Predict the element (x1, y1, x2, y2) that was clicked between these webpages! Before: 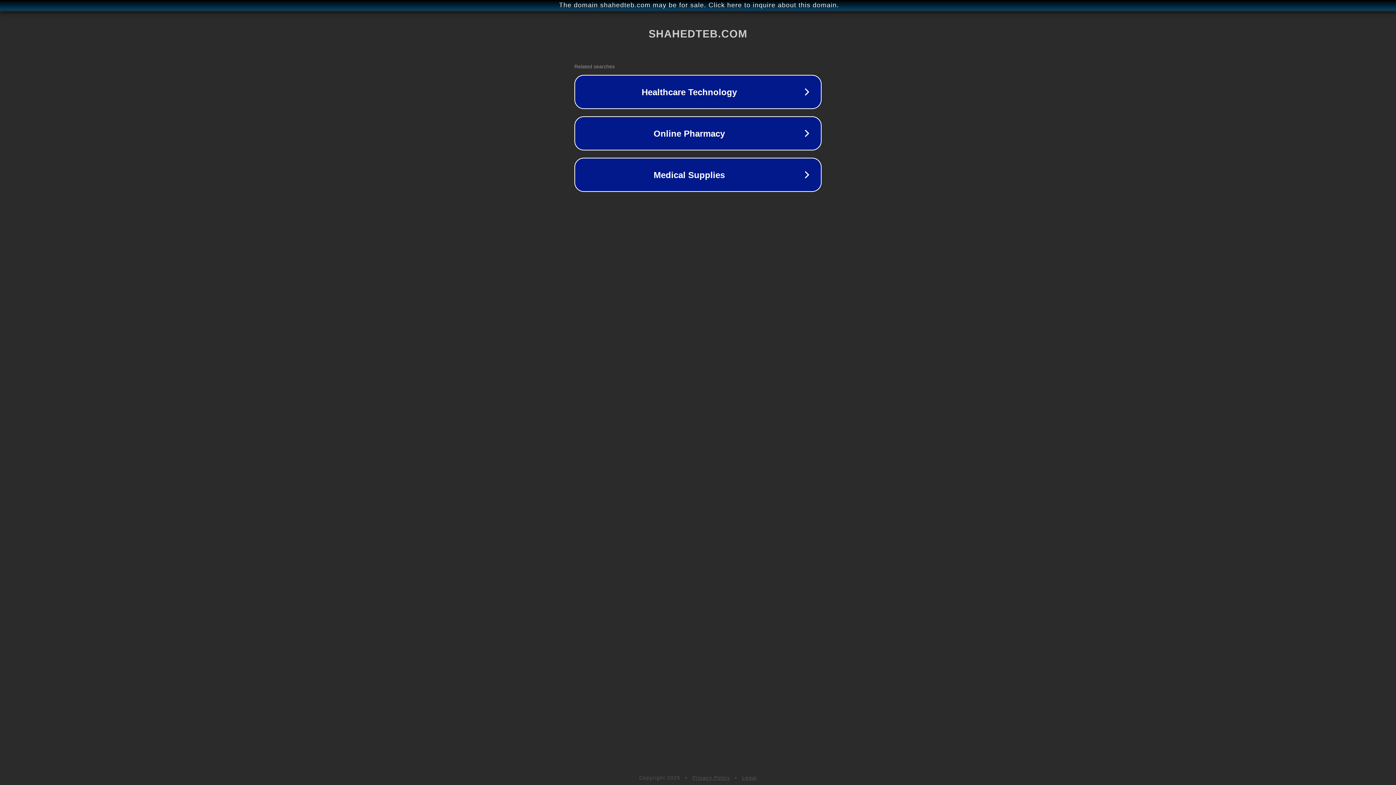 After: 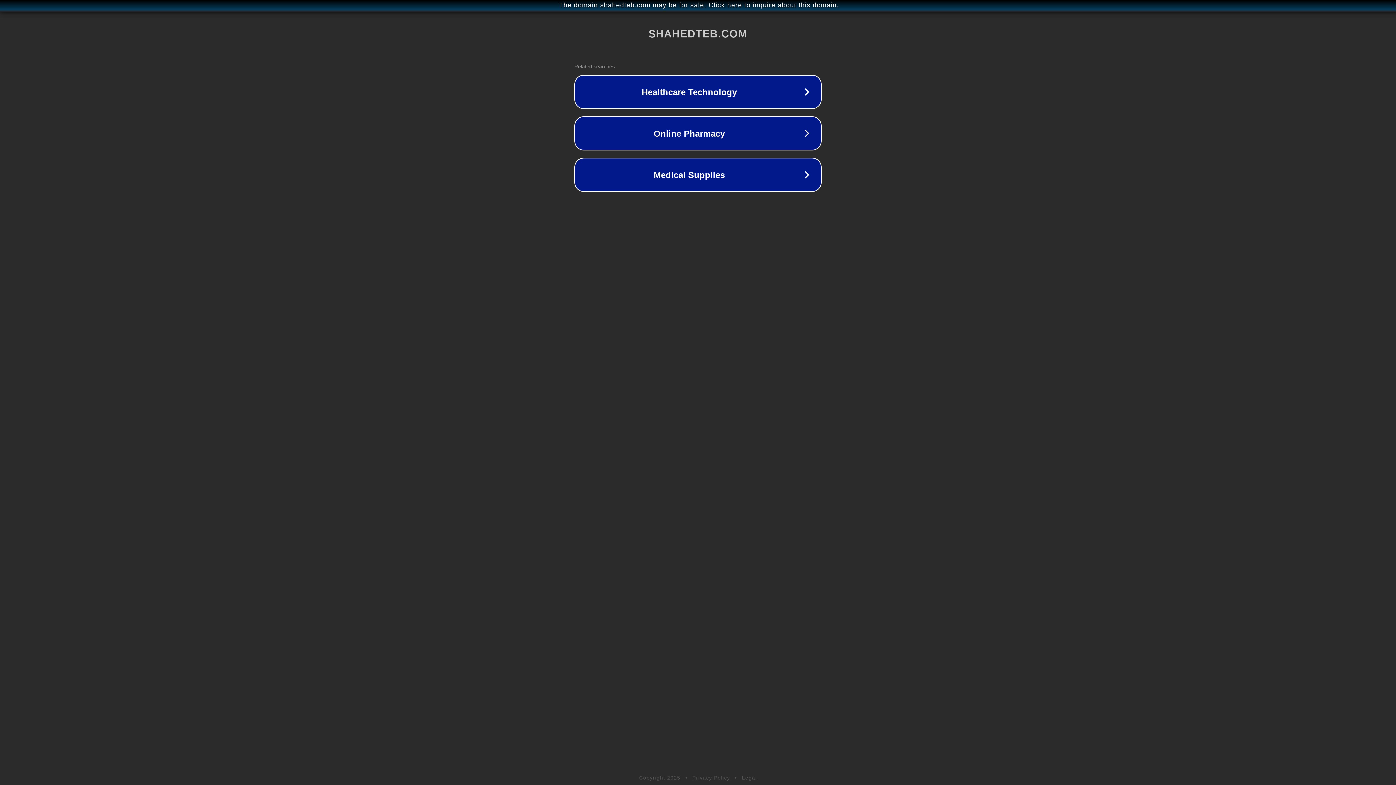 Action: label: Privacy Policy bbox: (692, 775, 730, 781)